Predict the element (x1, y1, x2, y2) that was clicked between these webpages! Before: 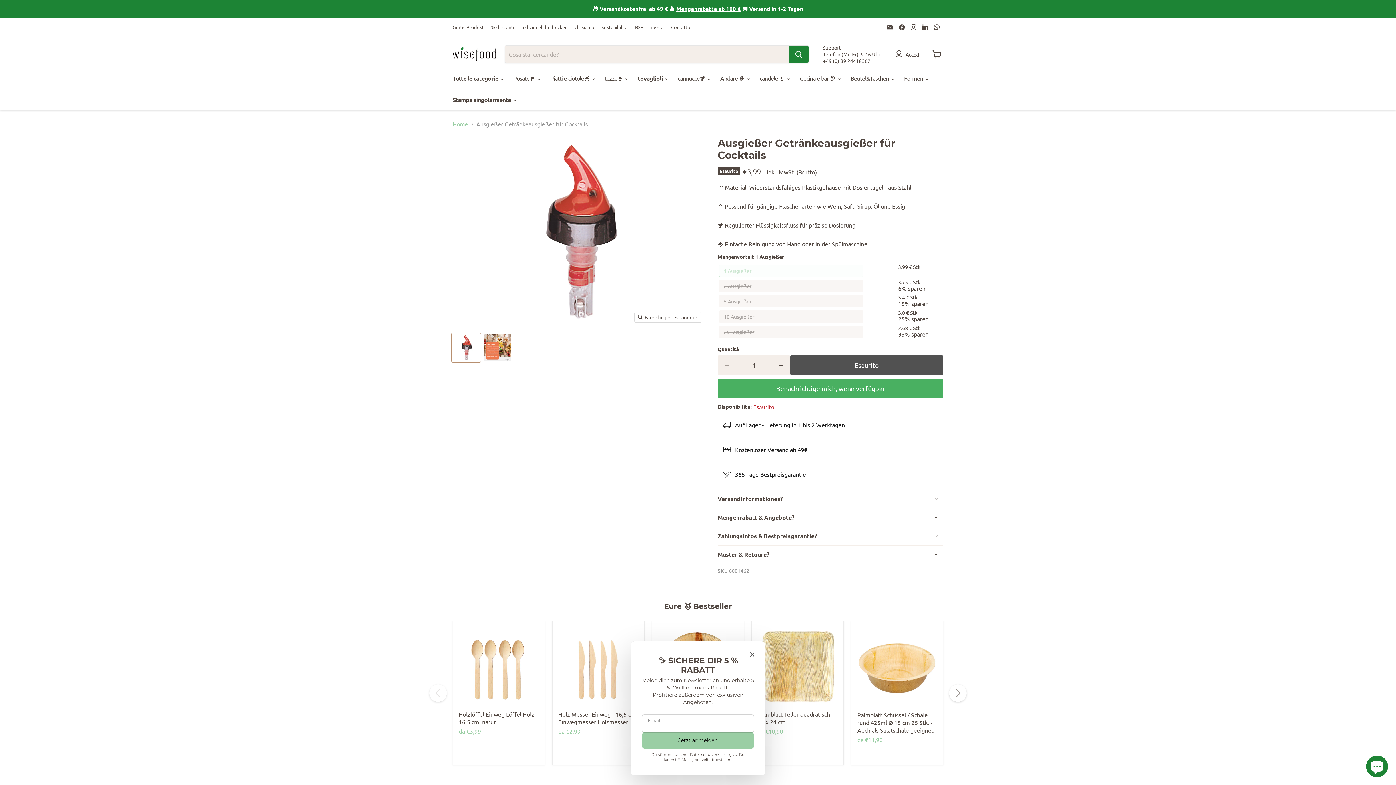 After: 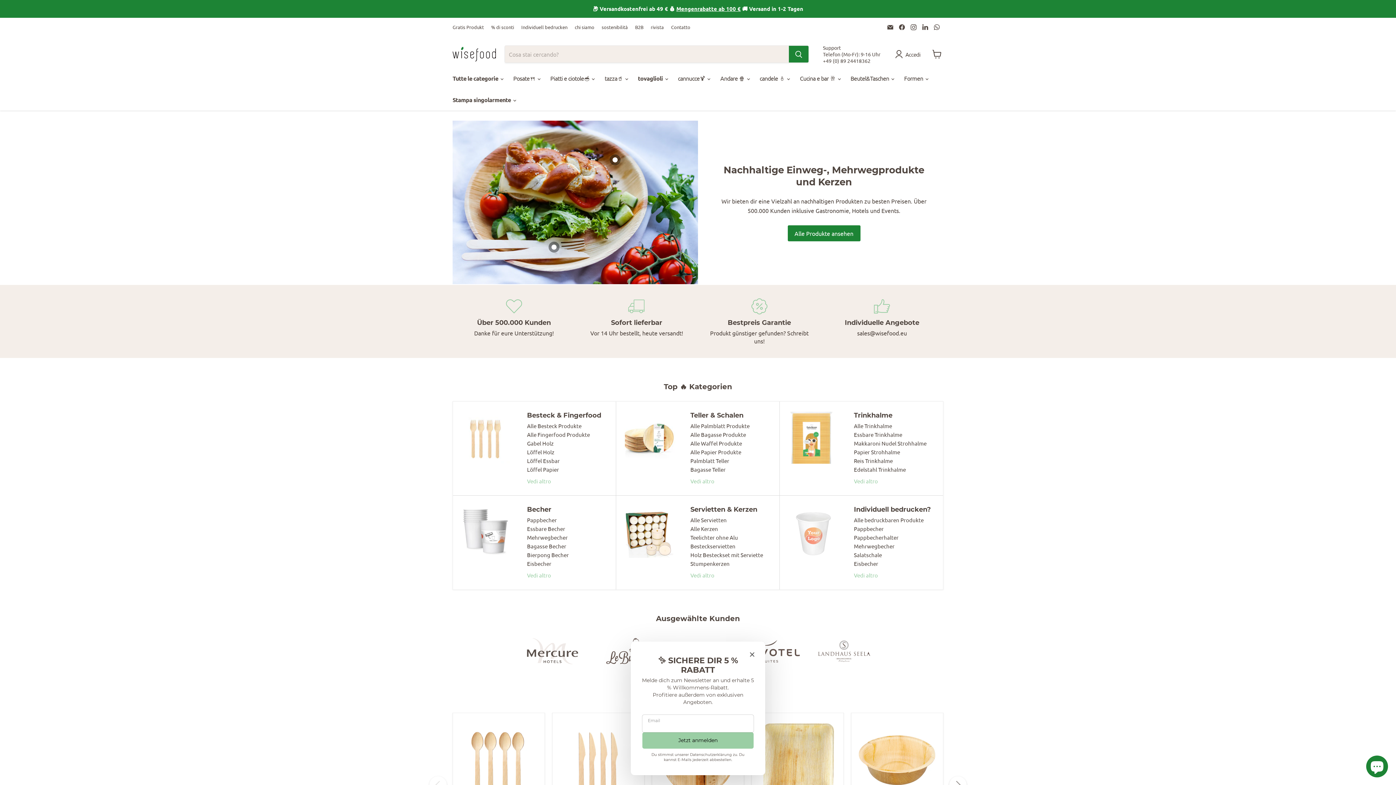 Action: label: Home bbox: (452, 120, 468, 127)